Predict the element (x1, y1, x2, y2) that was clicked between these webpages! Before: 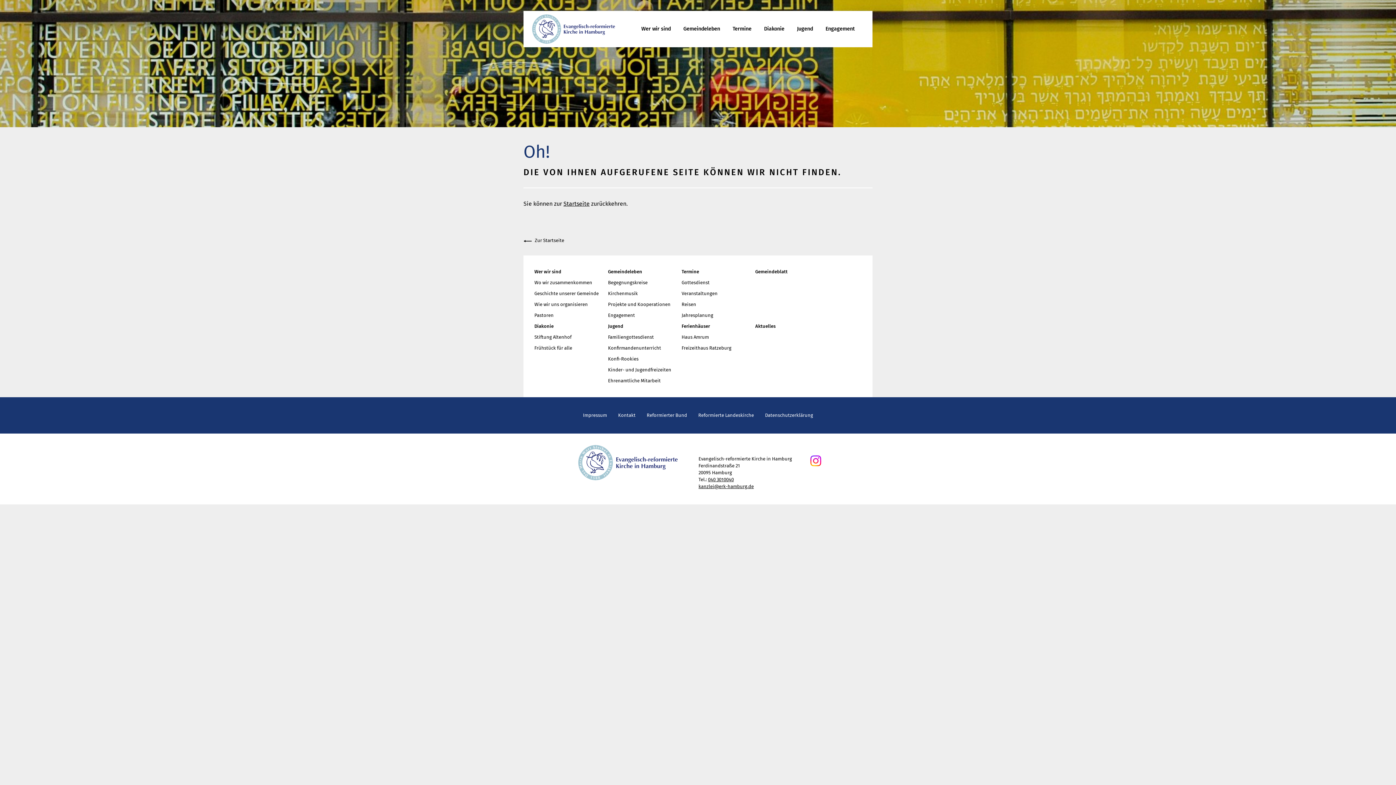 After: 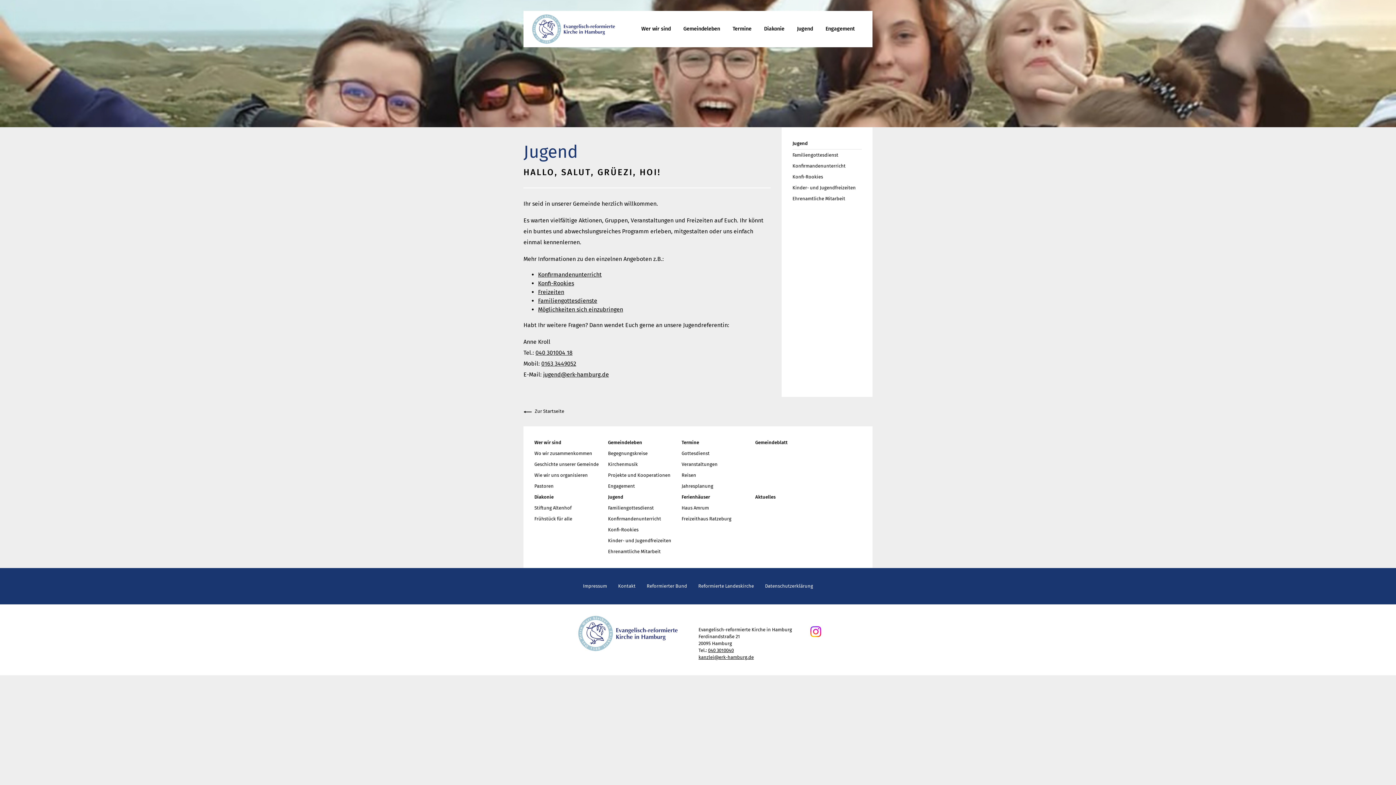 Action: bbox: (608, 323, 623, 328) label: Jugend